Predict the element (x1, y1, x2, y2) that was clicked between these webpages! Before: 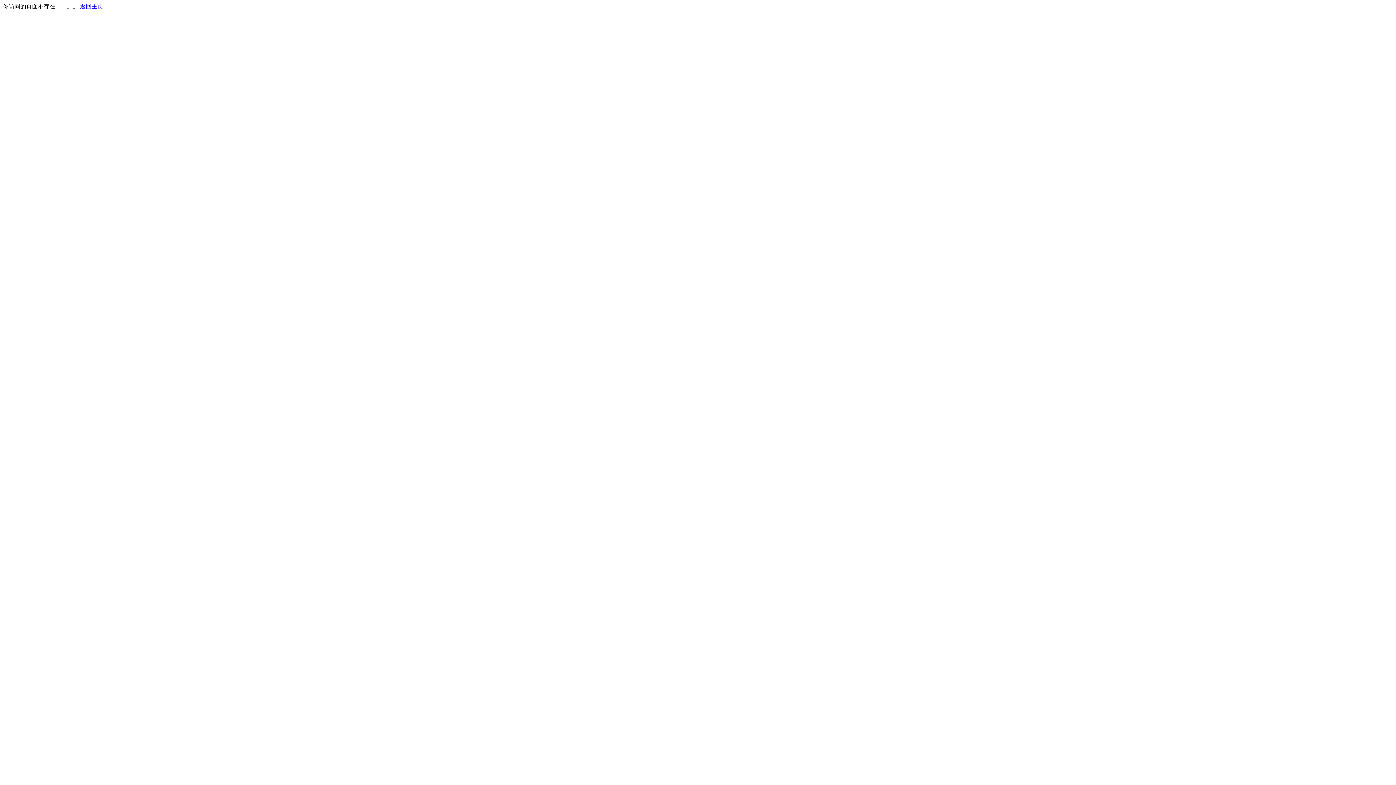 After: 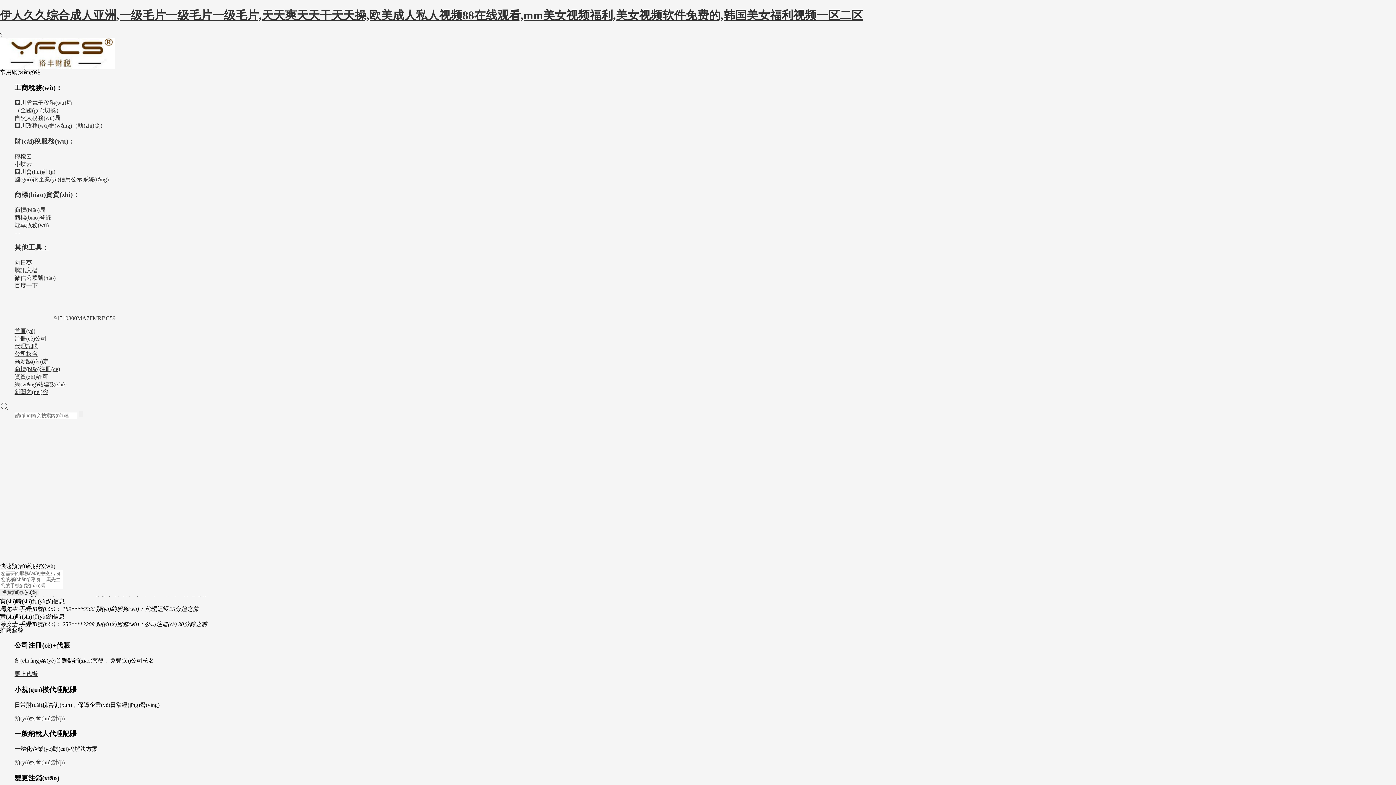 Action: label: 返回主页 bbox: (80, 3, 103, 9)